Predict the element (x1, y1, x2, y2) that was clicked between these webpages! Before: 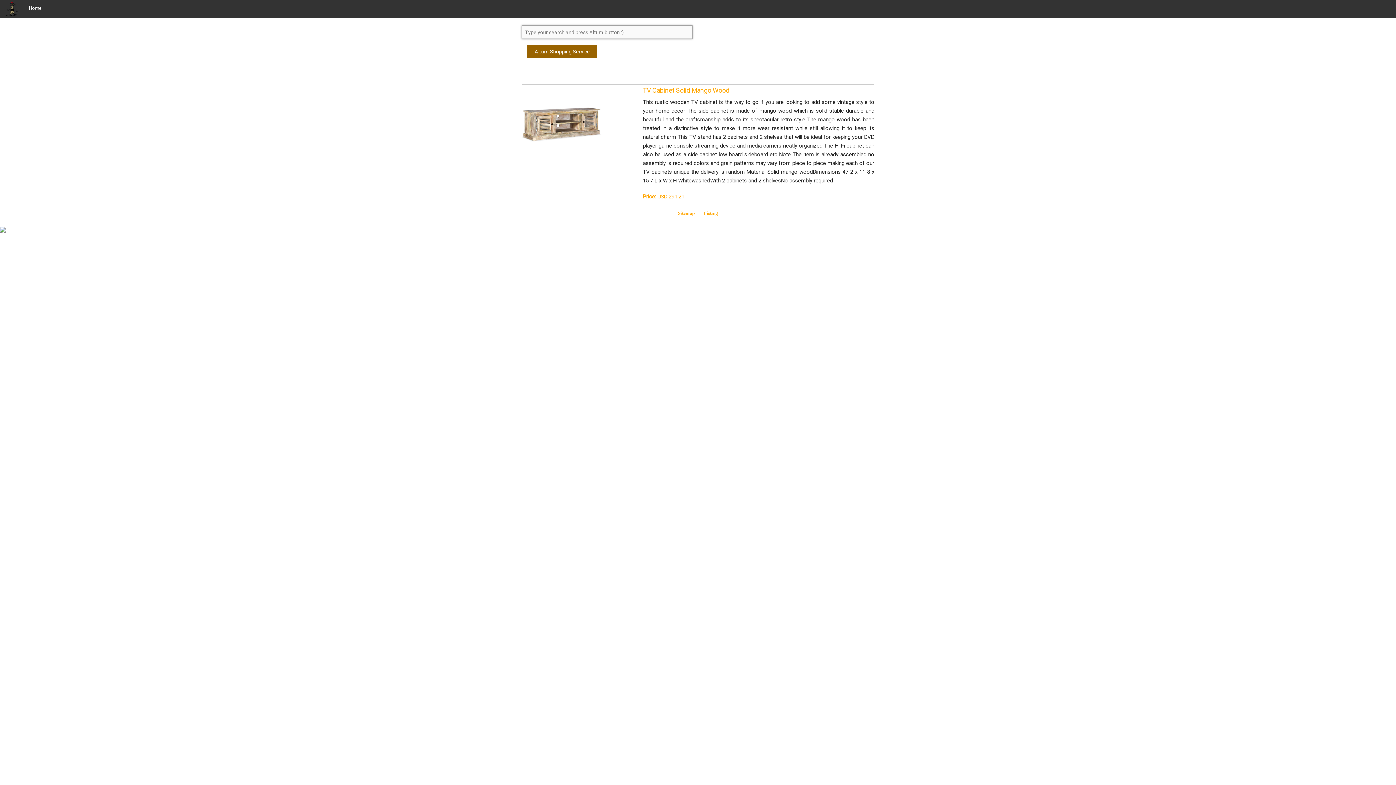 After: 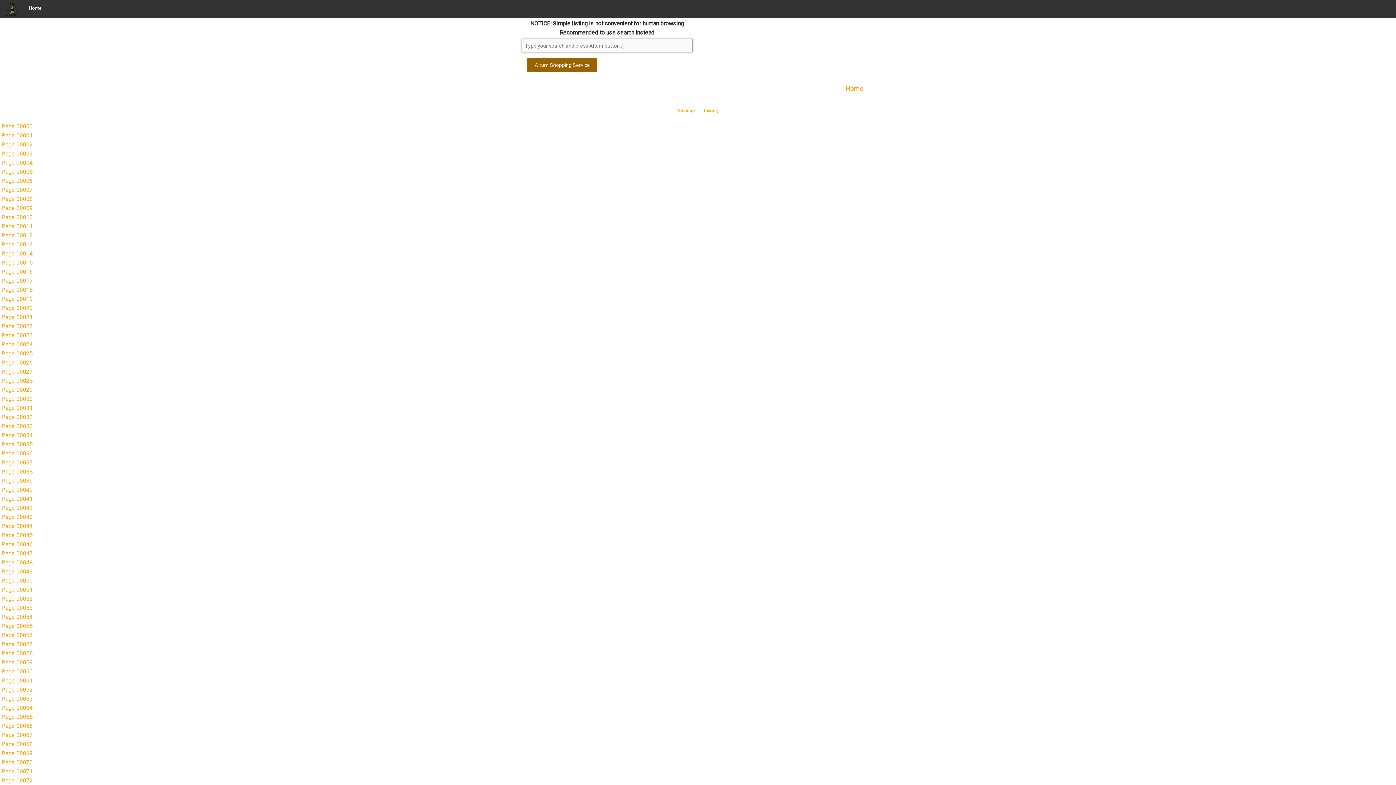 Action: bbox: (703, 210, 718, 216) label: Listing